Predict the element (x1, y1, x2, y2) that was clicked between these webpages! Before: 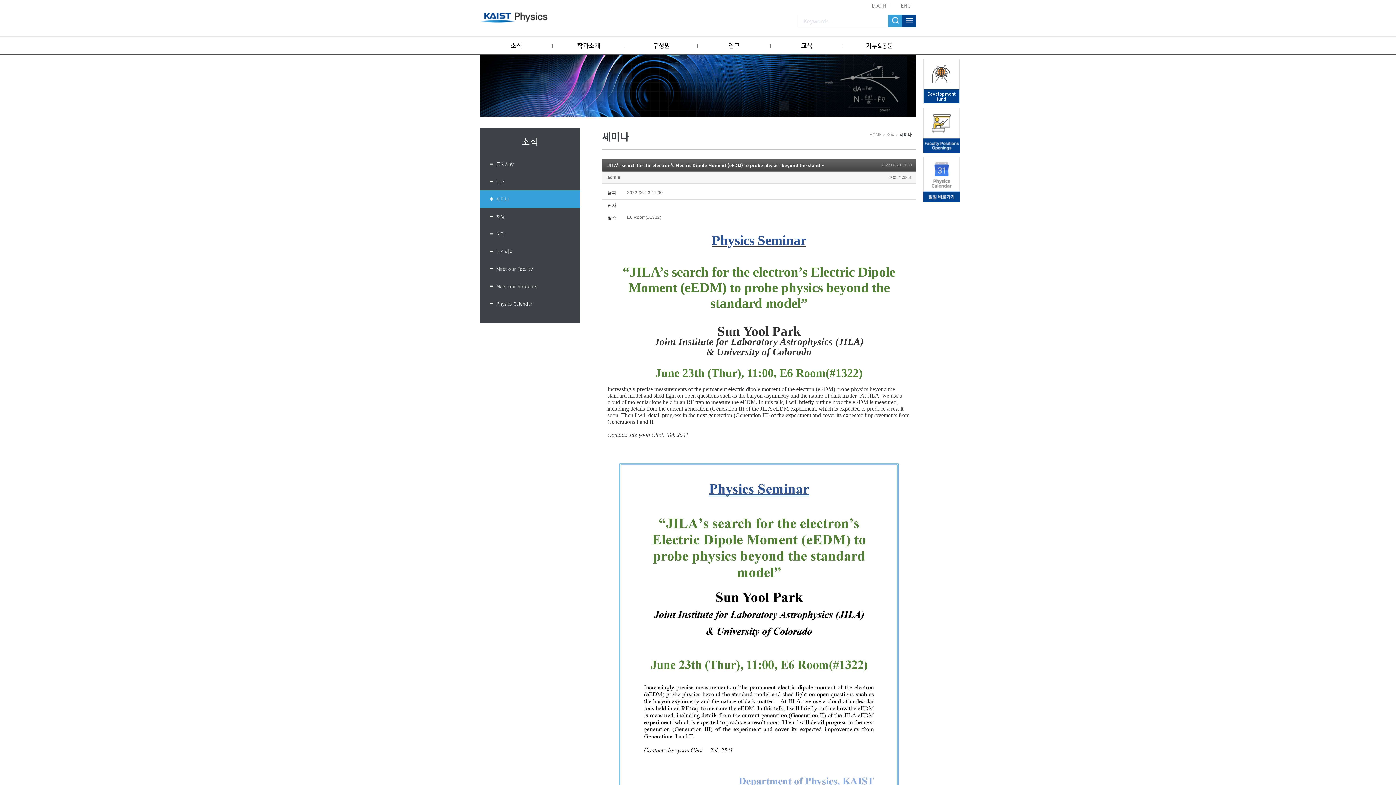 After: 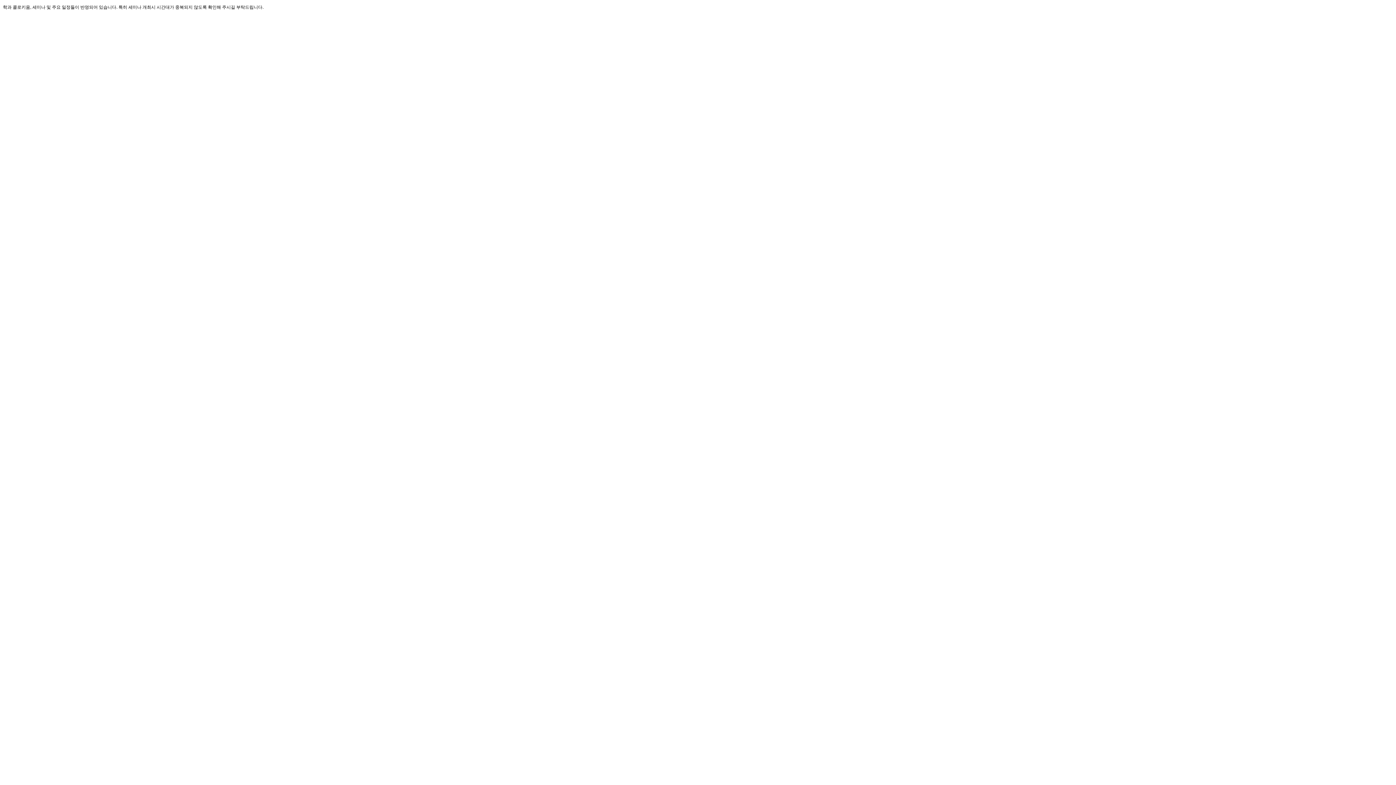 Action: bbox: (923, 194, 960, 202)